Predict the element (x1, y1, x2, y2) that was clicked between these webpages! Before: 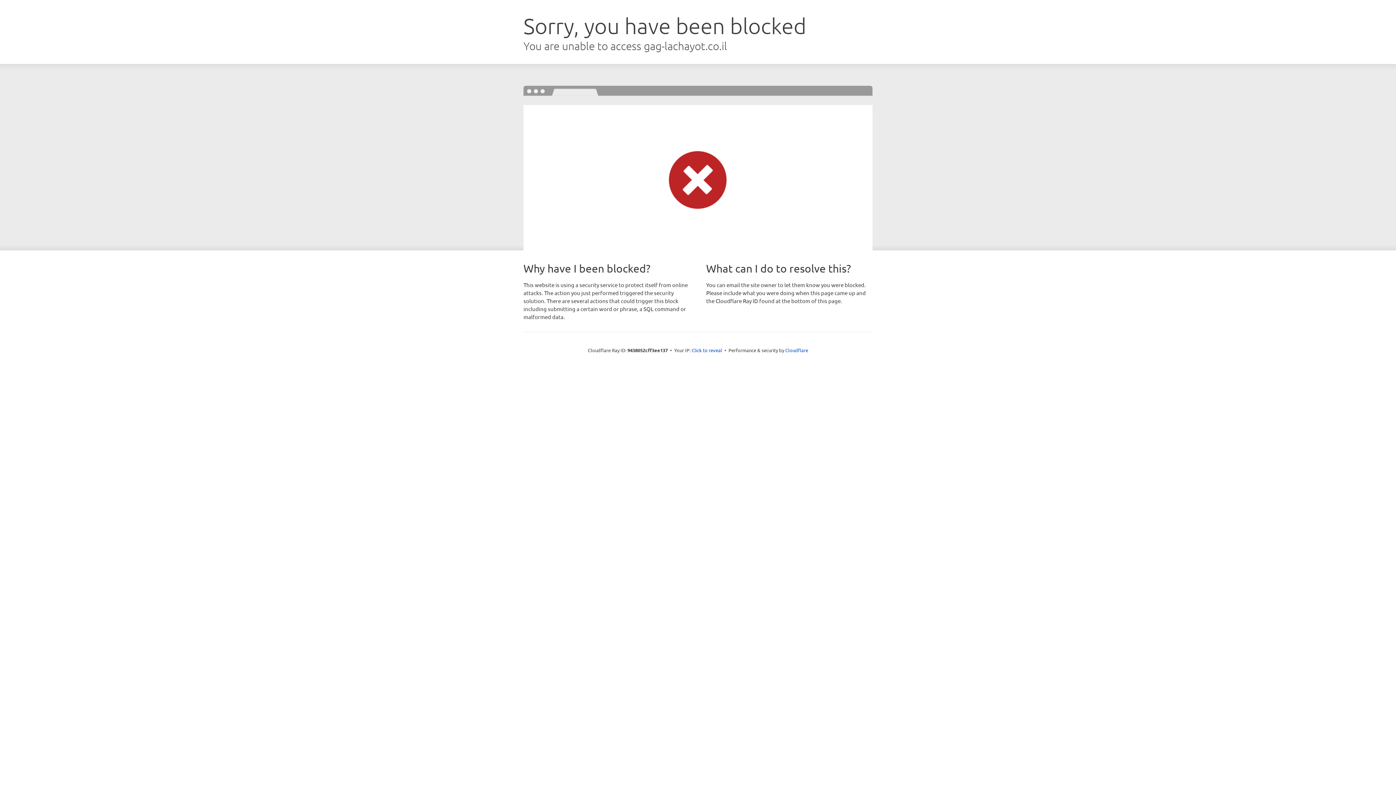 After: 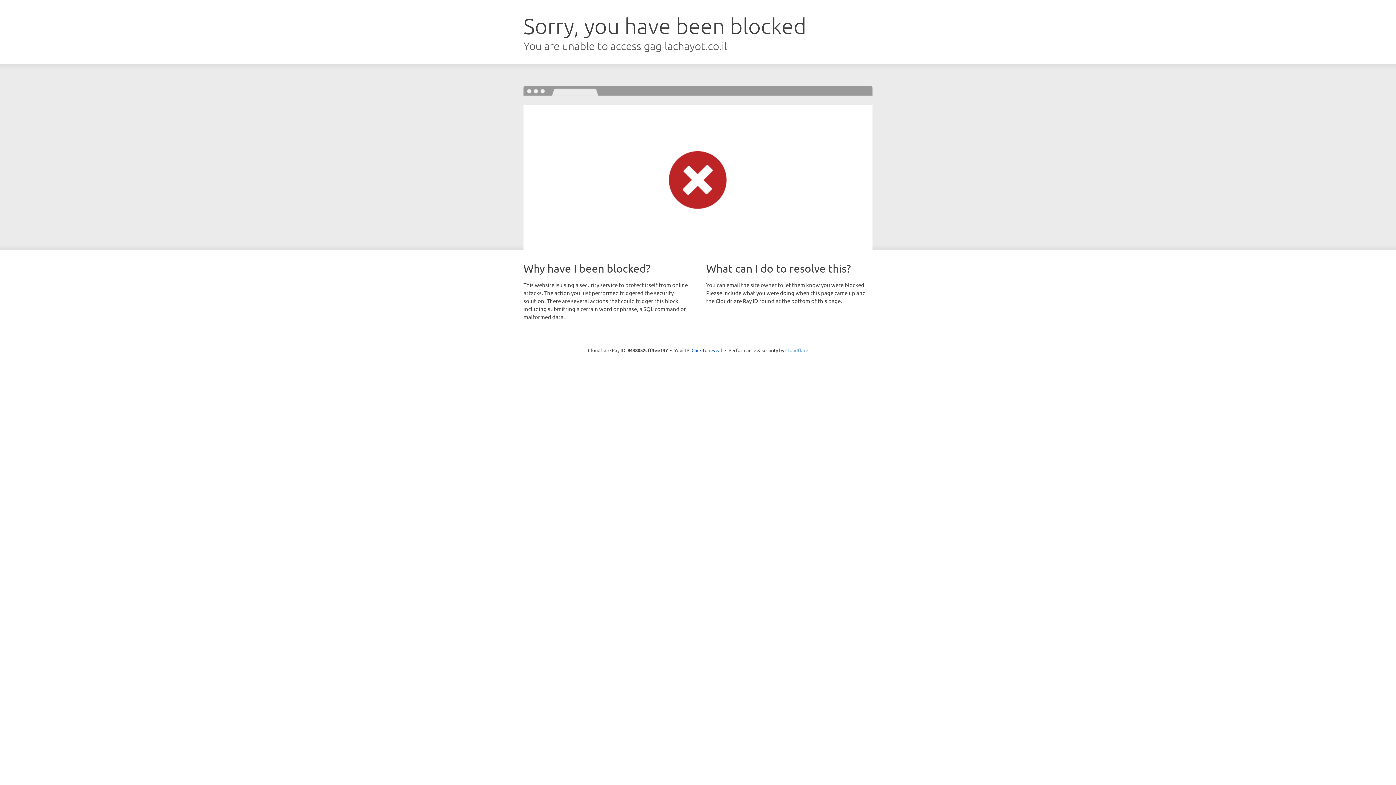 Action: bbox: (785, 347, 808, 353) label: Cloudflare